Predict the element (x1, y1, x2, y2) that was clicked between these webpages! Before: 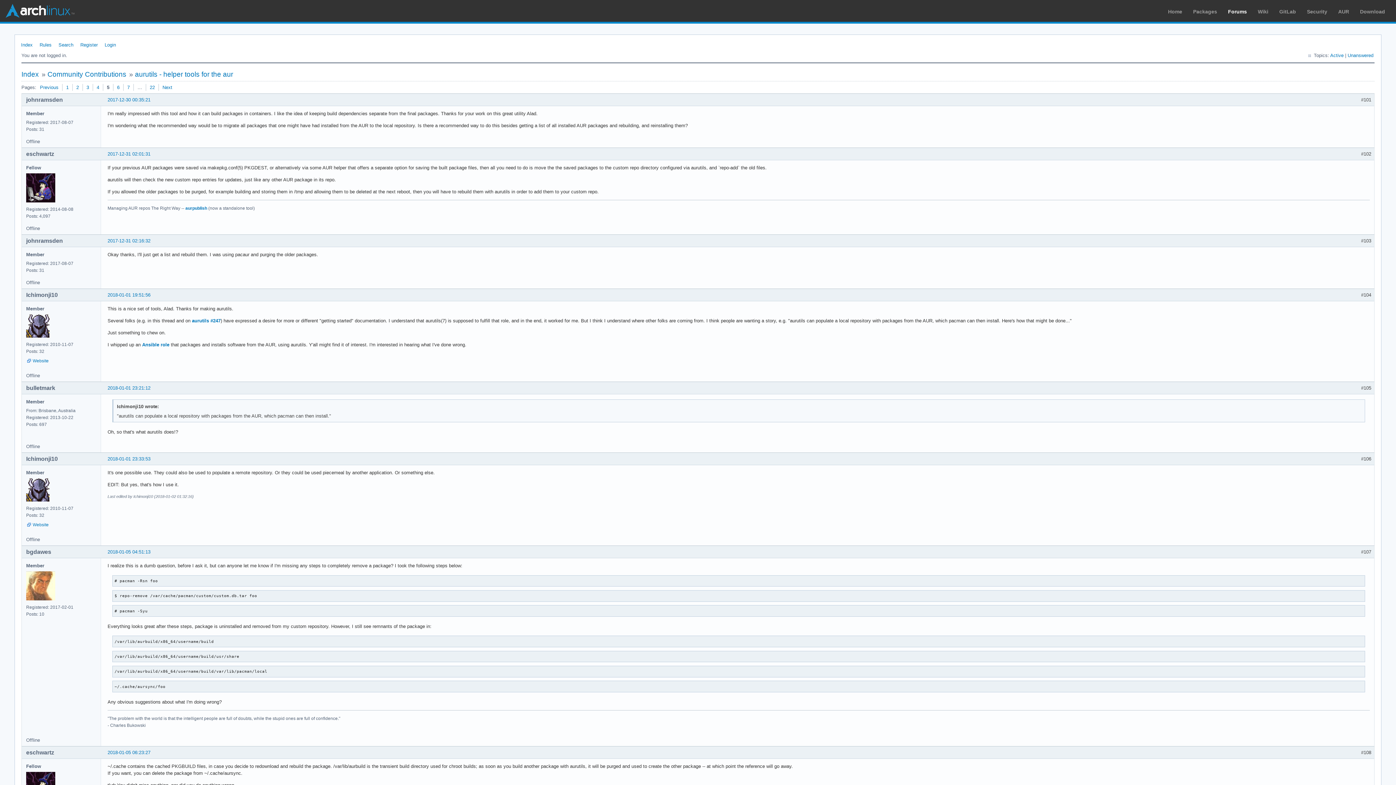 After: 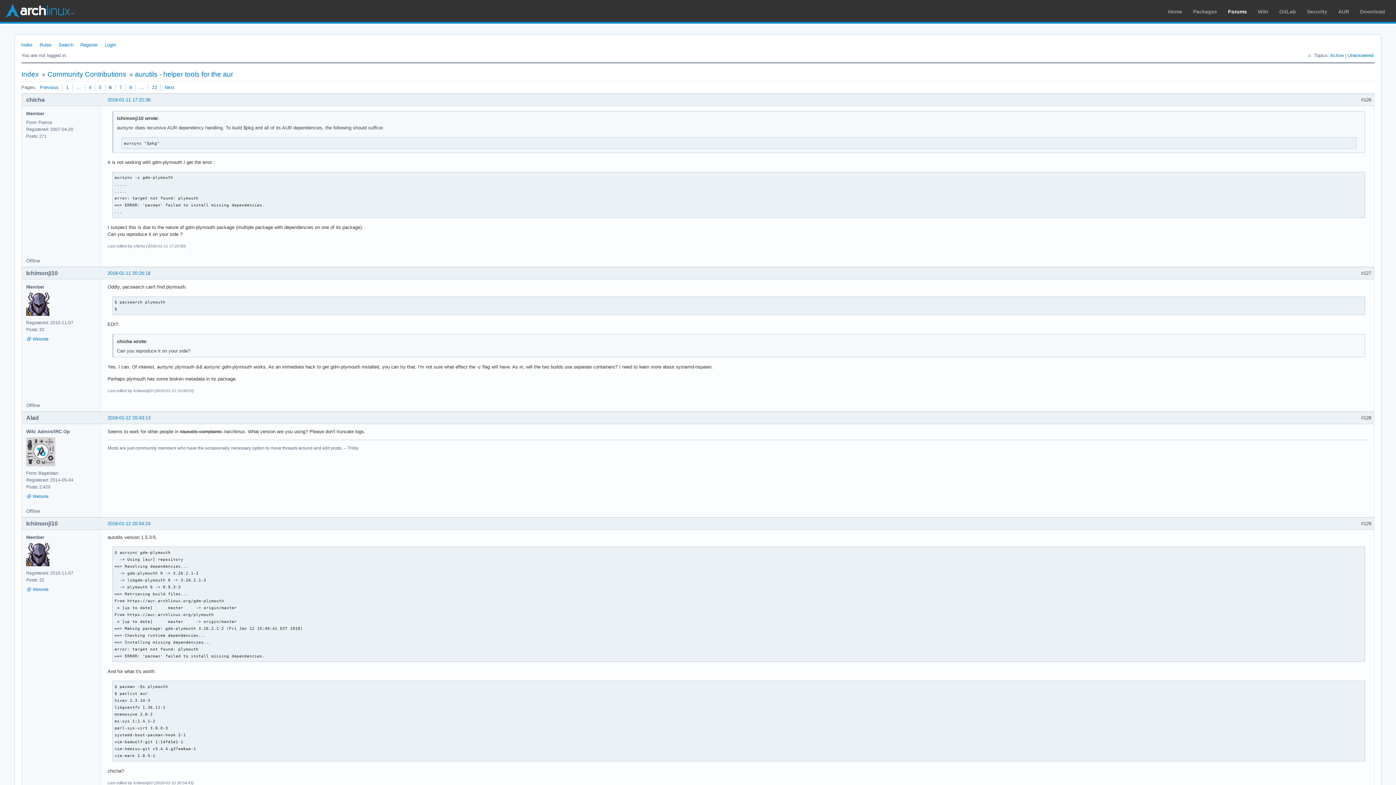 Action: bbox: (158, 84, 176, 90) label: Next